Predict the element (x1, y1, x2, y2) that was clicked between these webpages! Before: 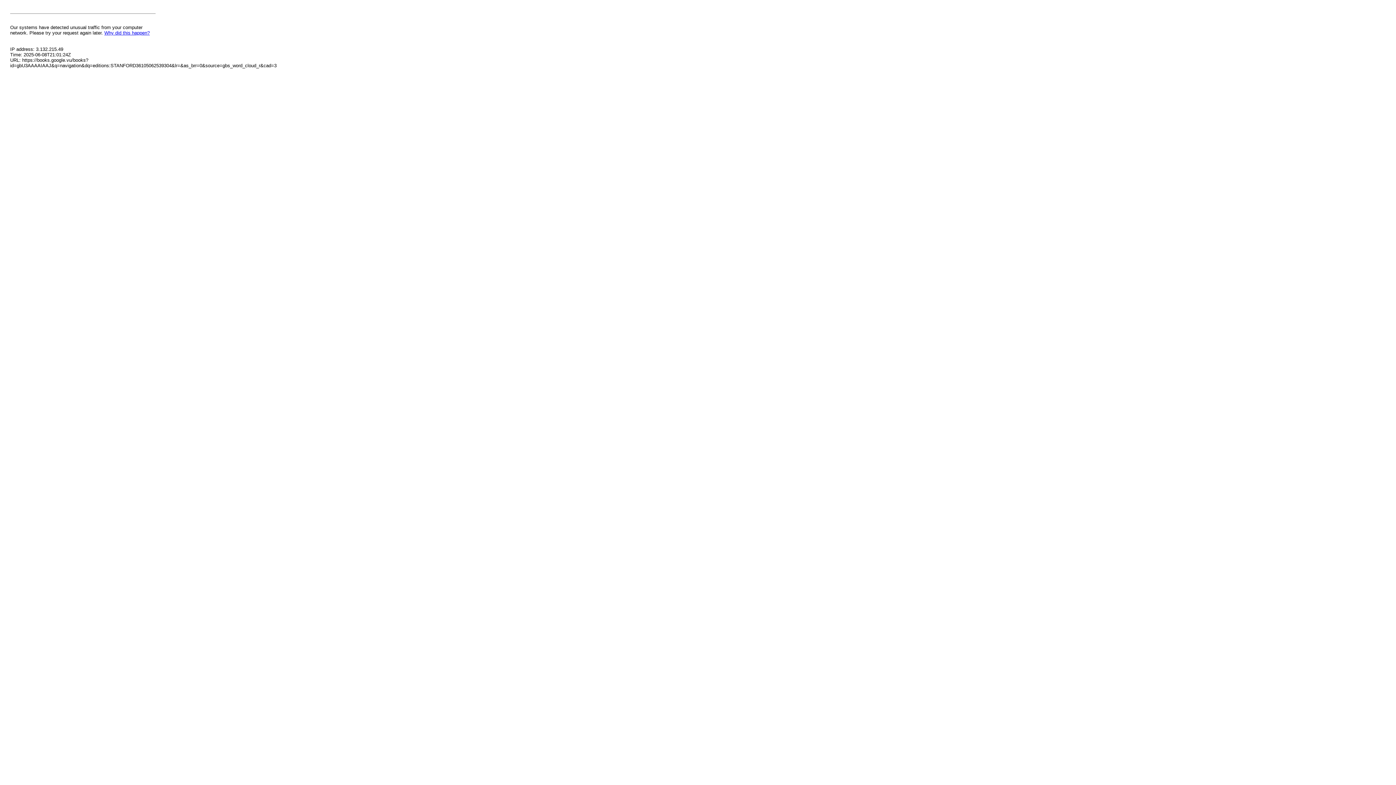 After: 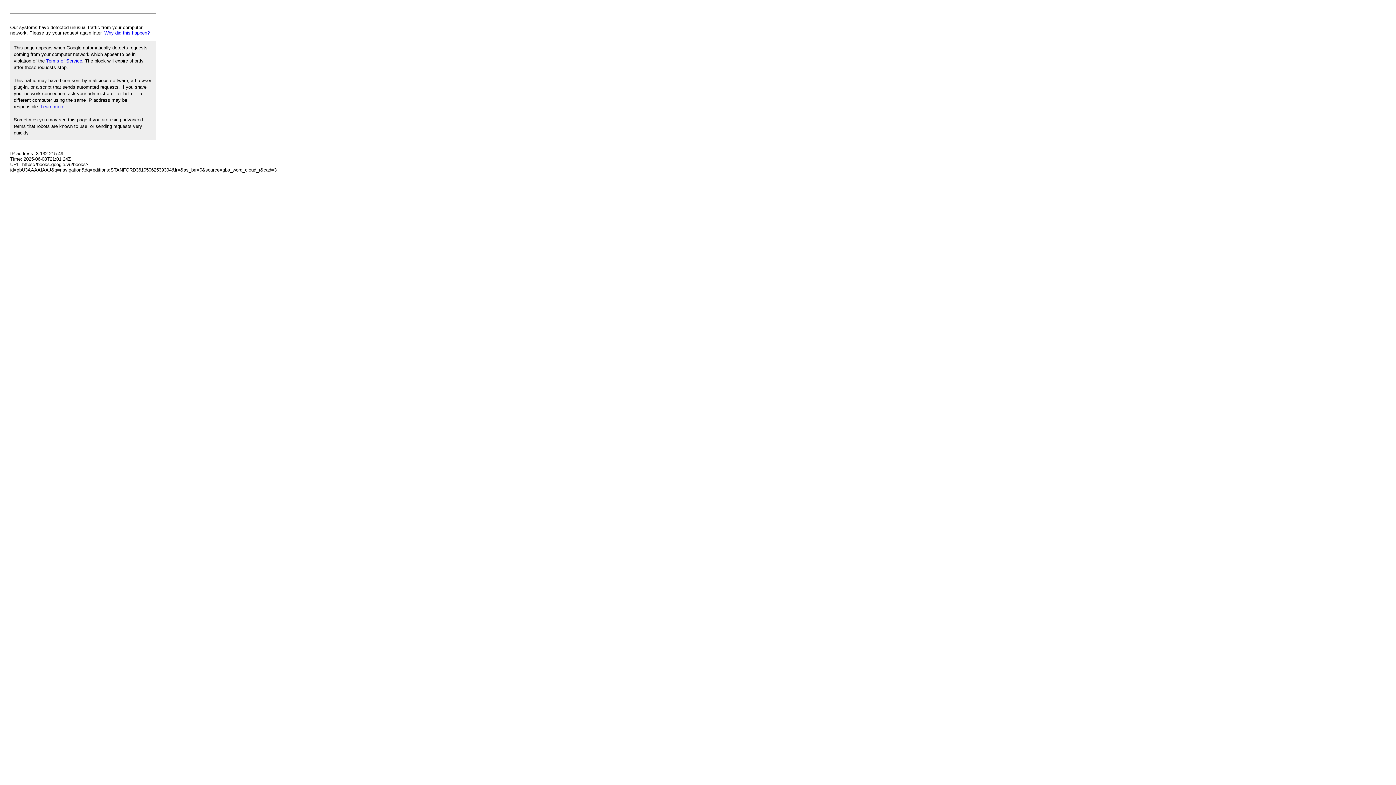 Action: bbox: (104, 30, 149, 35) label: Why did this happen?